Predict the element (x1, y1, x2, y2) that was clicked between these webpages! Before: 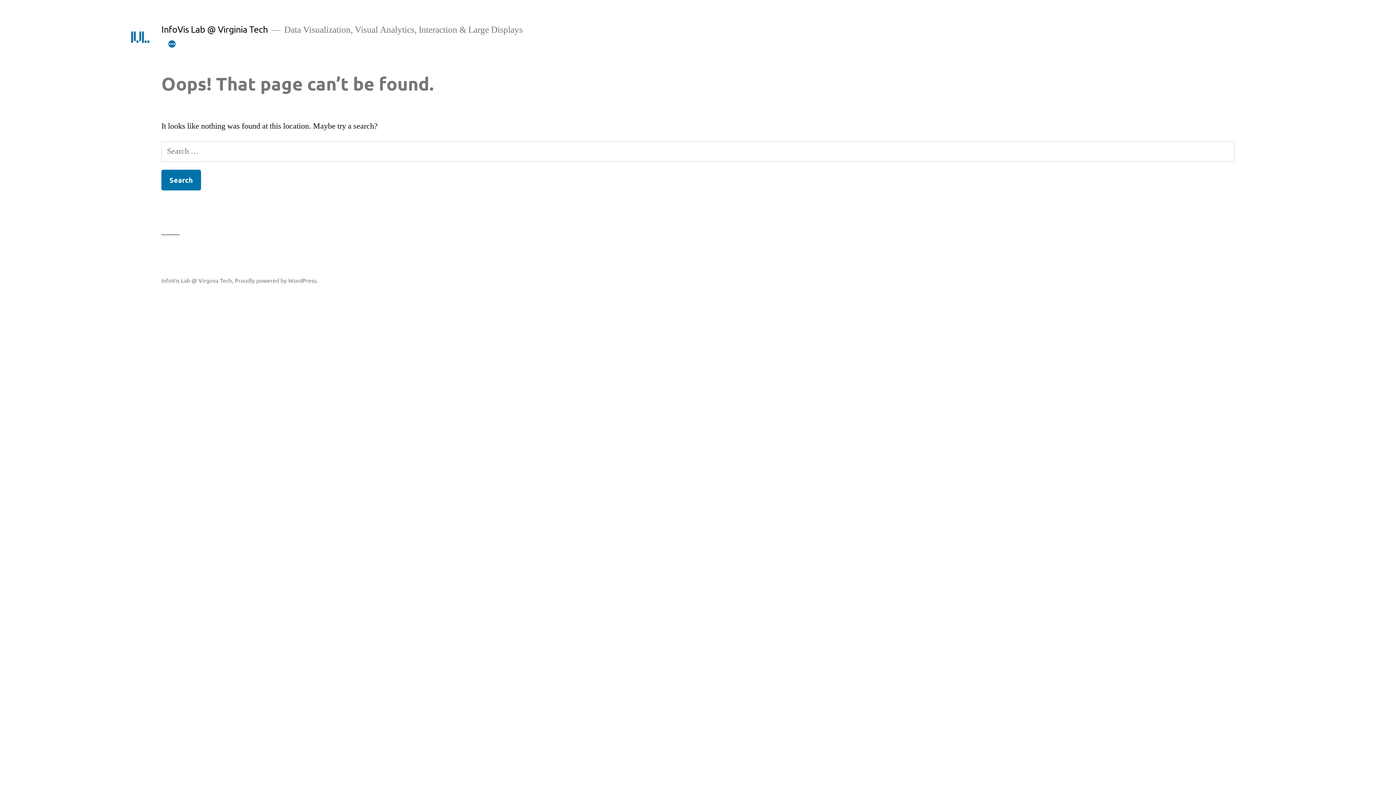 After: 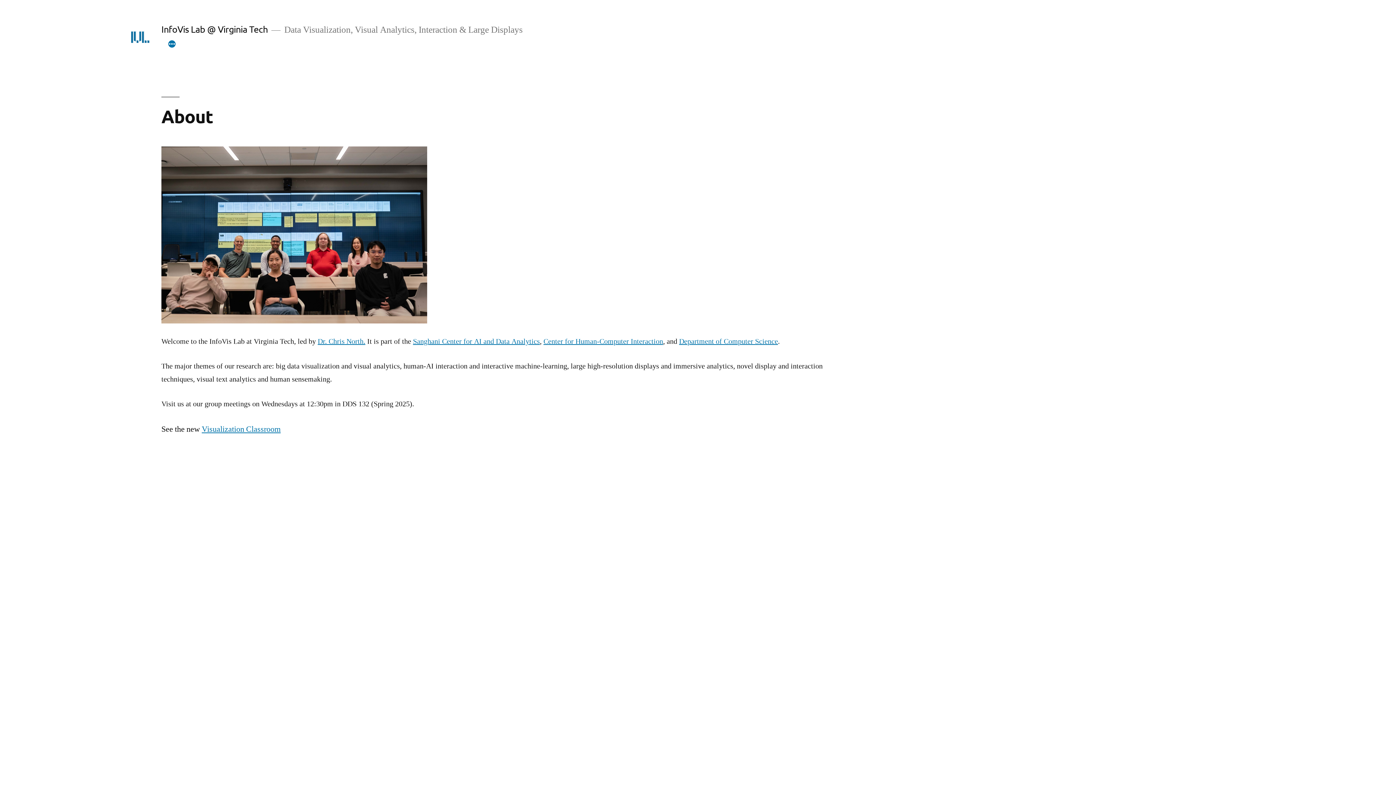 Action: bbox: (128, 25, 151, 48)